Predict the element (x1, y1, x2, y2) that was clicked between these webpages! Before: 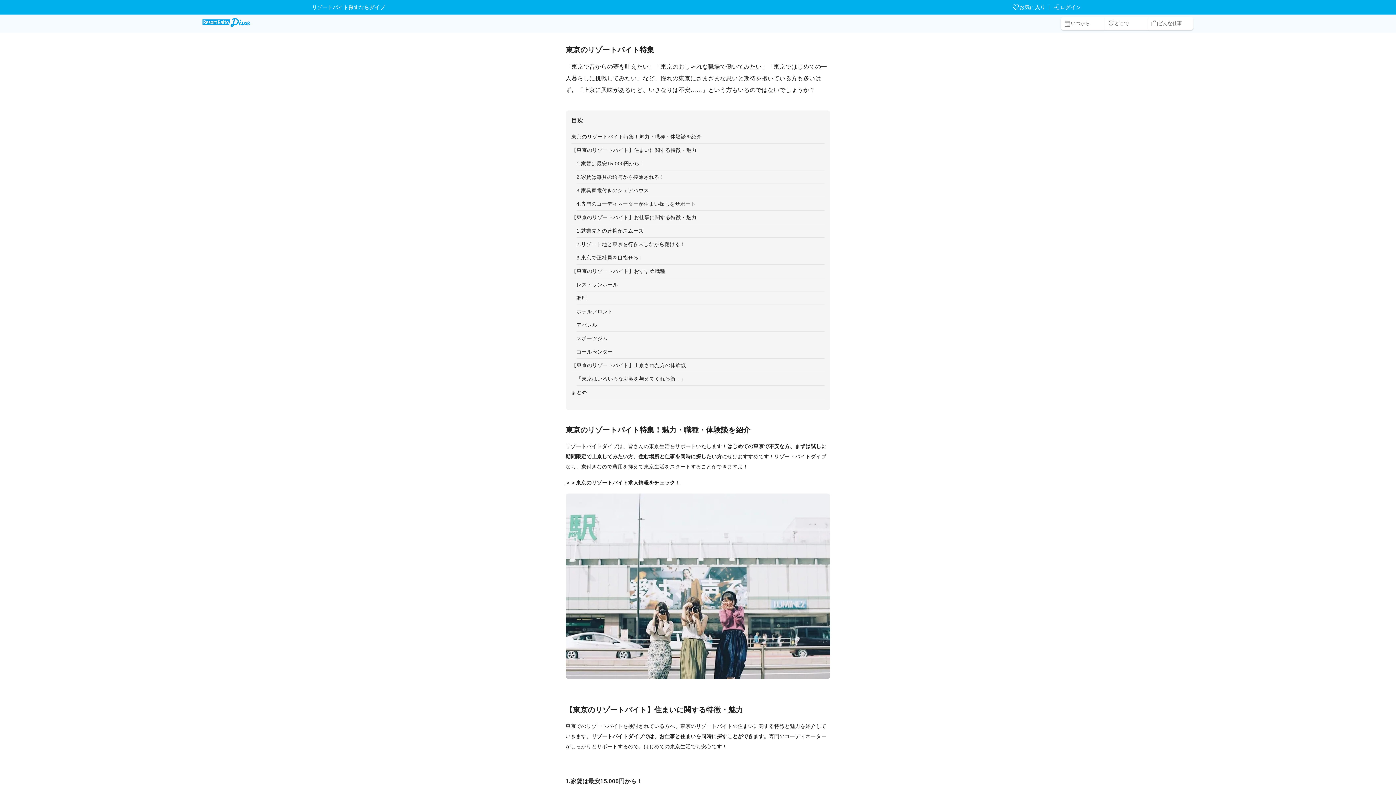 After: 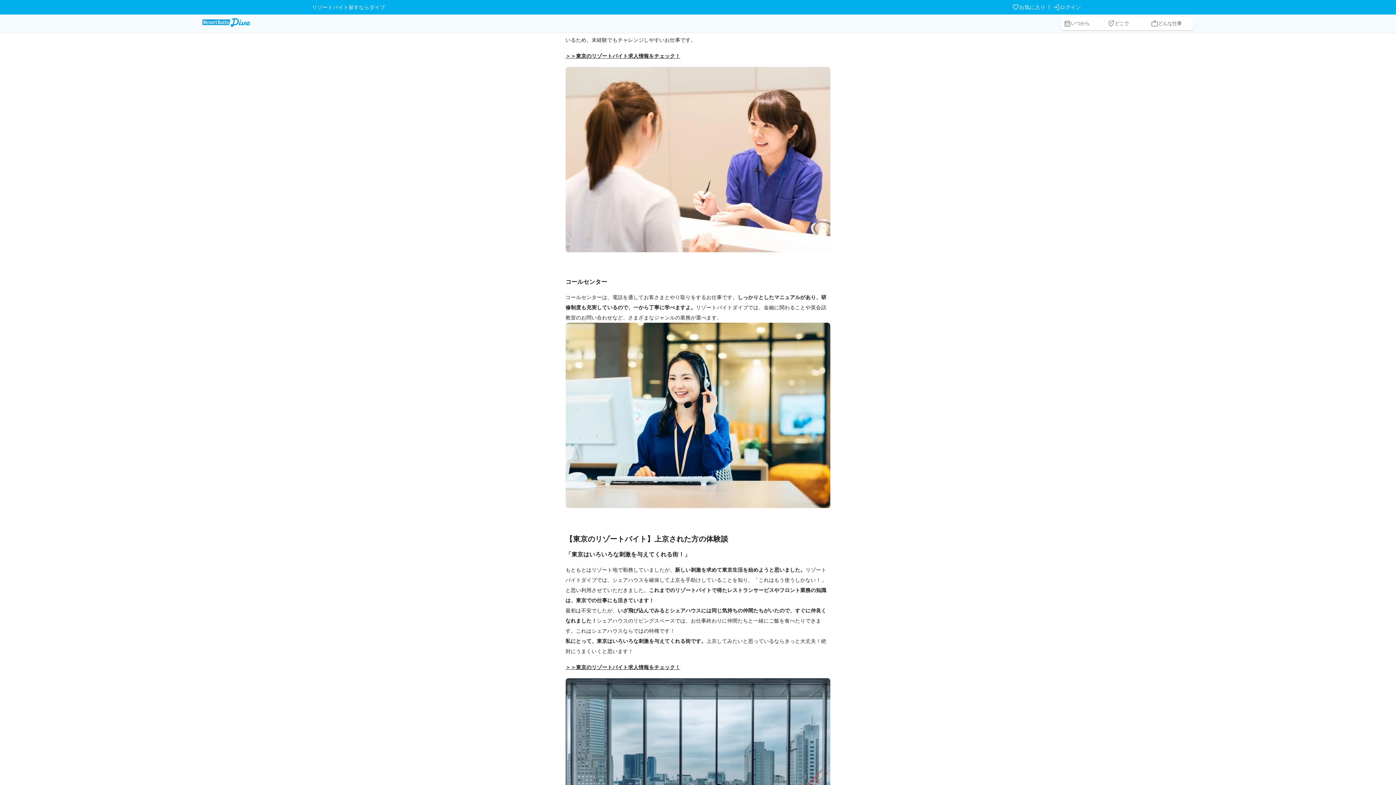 Action: label: スポーツジム bbox: (576, 335, 607, 341)